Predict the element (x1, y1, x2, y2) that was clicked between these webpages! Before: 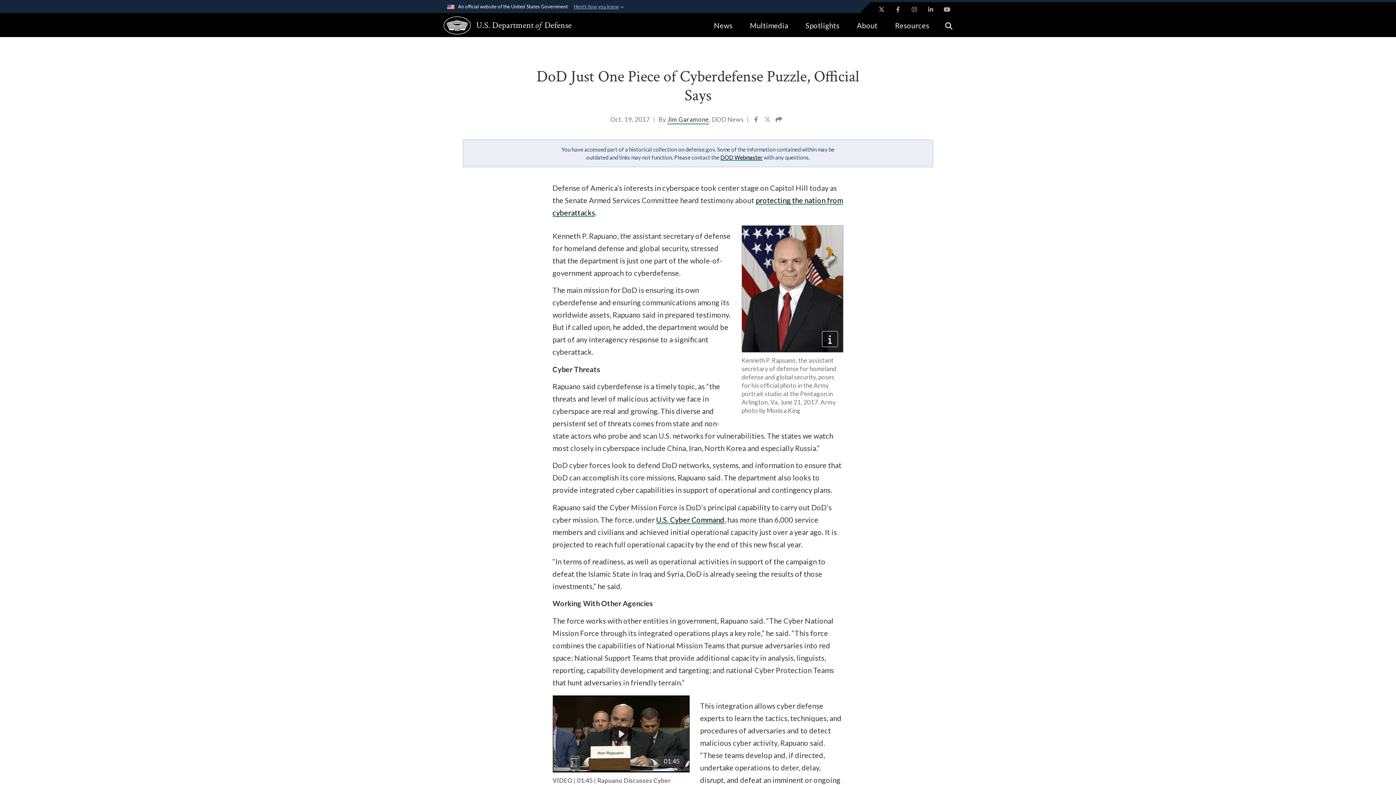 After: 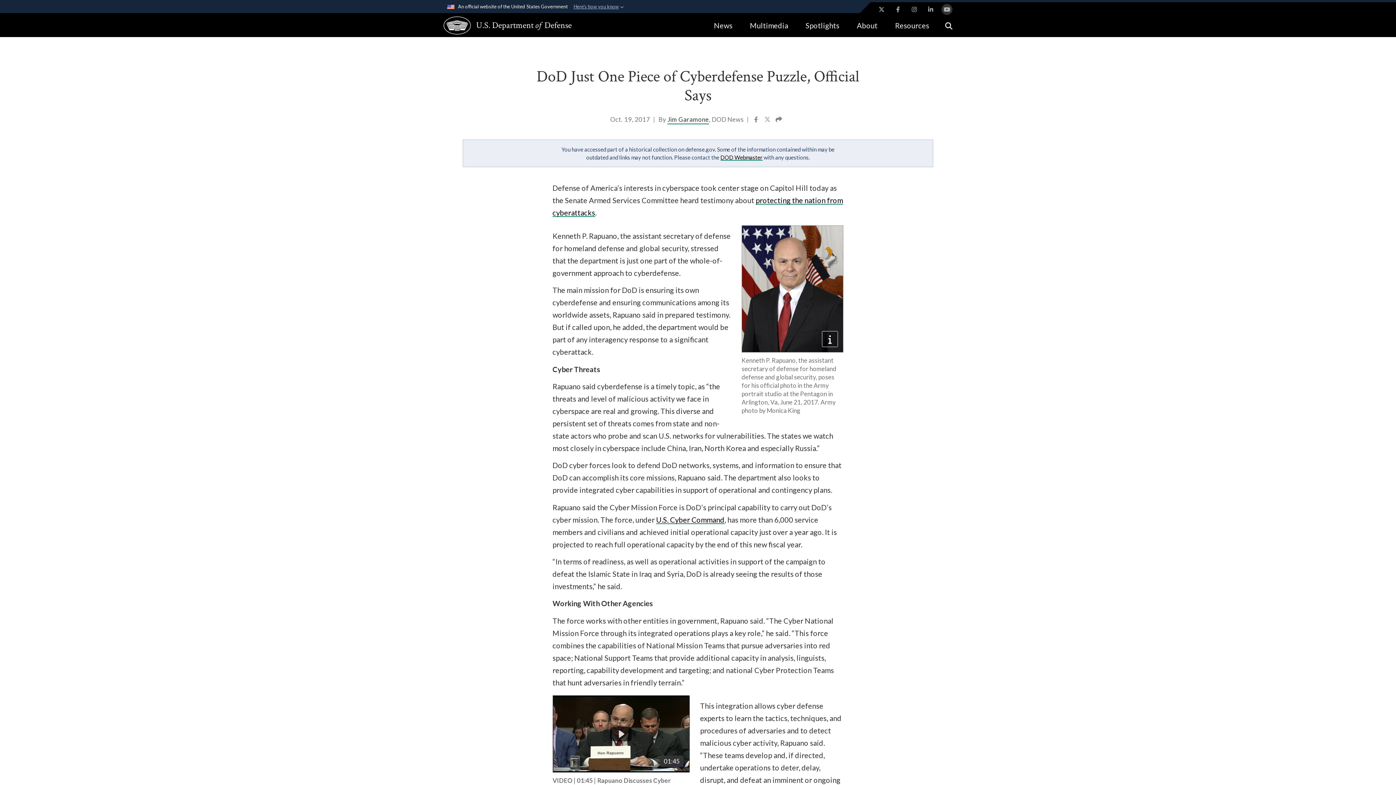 Action: label: YouTube opens in a new window bbox: (941, 4, 952, 14)